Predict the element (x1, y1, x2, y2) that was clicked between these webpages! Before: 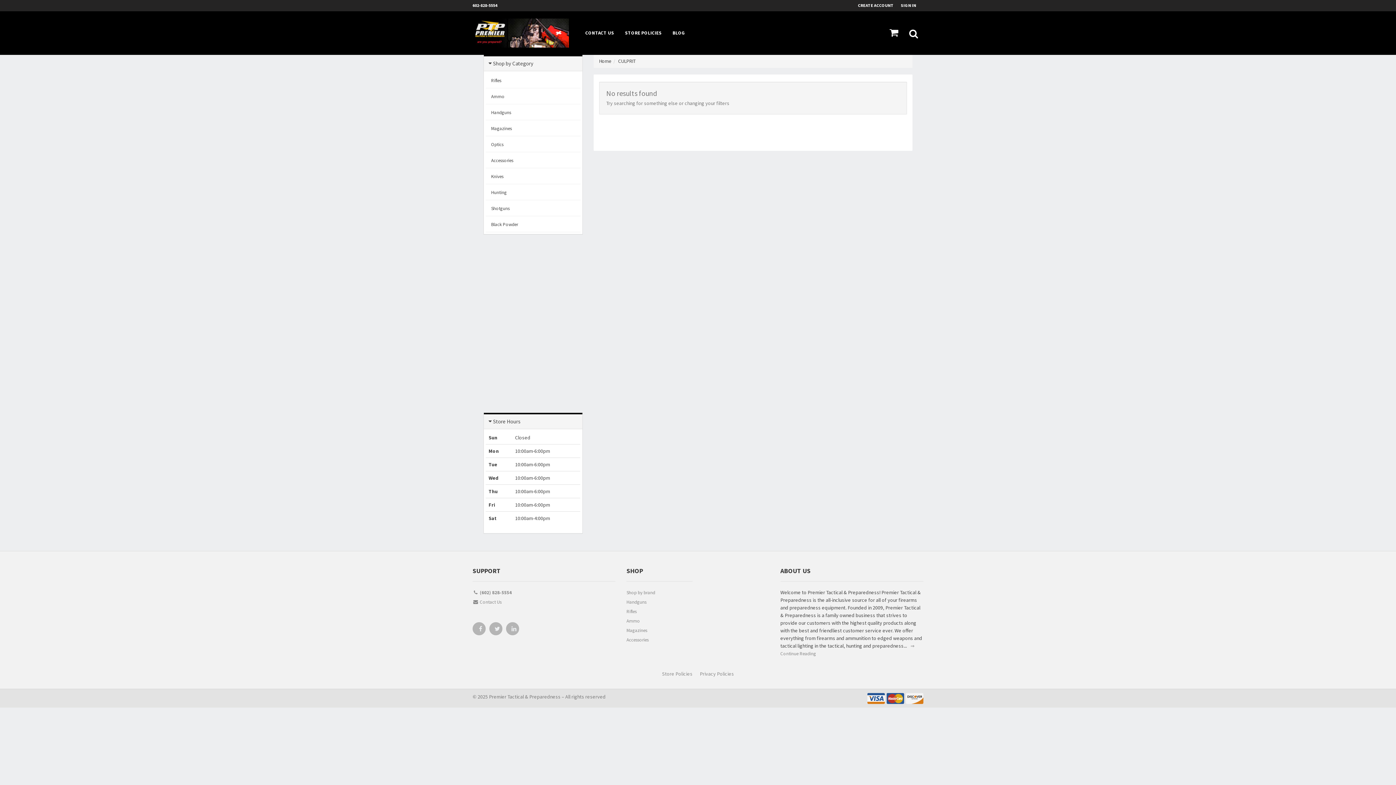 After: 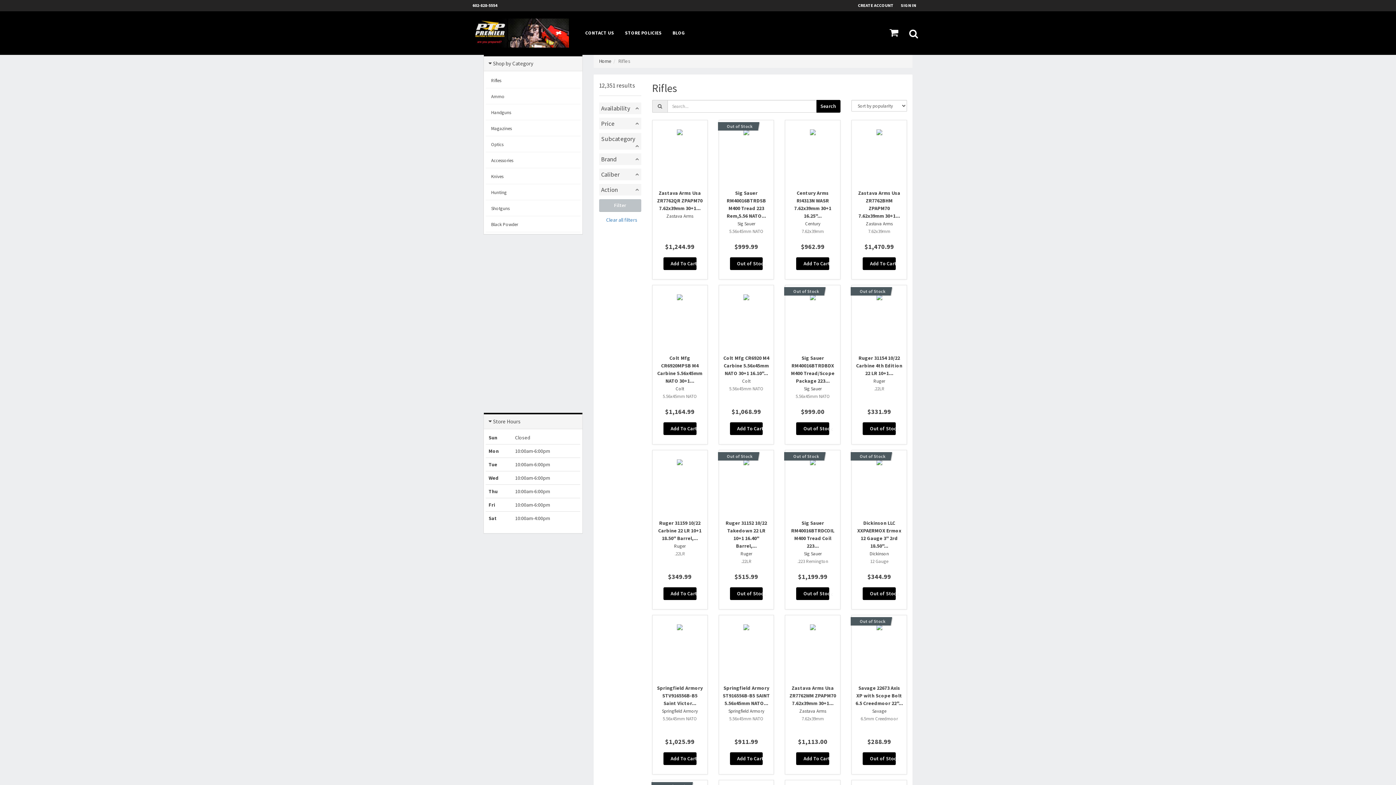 Action: label: Rifles bbox: (626, 608, 692, 617)